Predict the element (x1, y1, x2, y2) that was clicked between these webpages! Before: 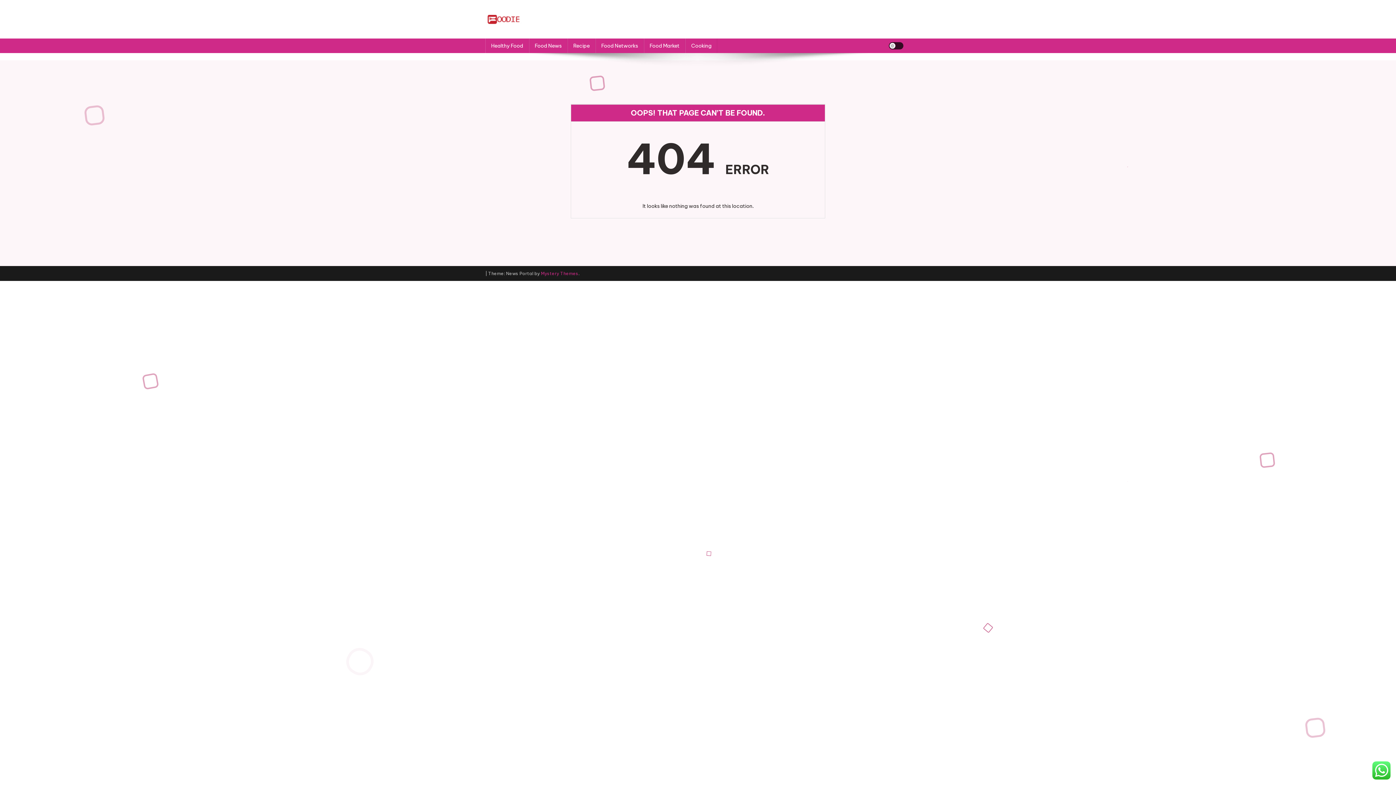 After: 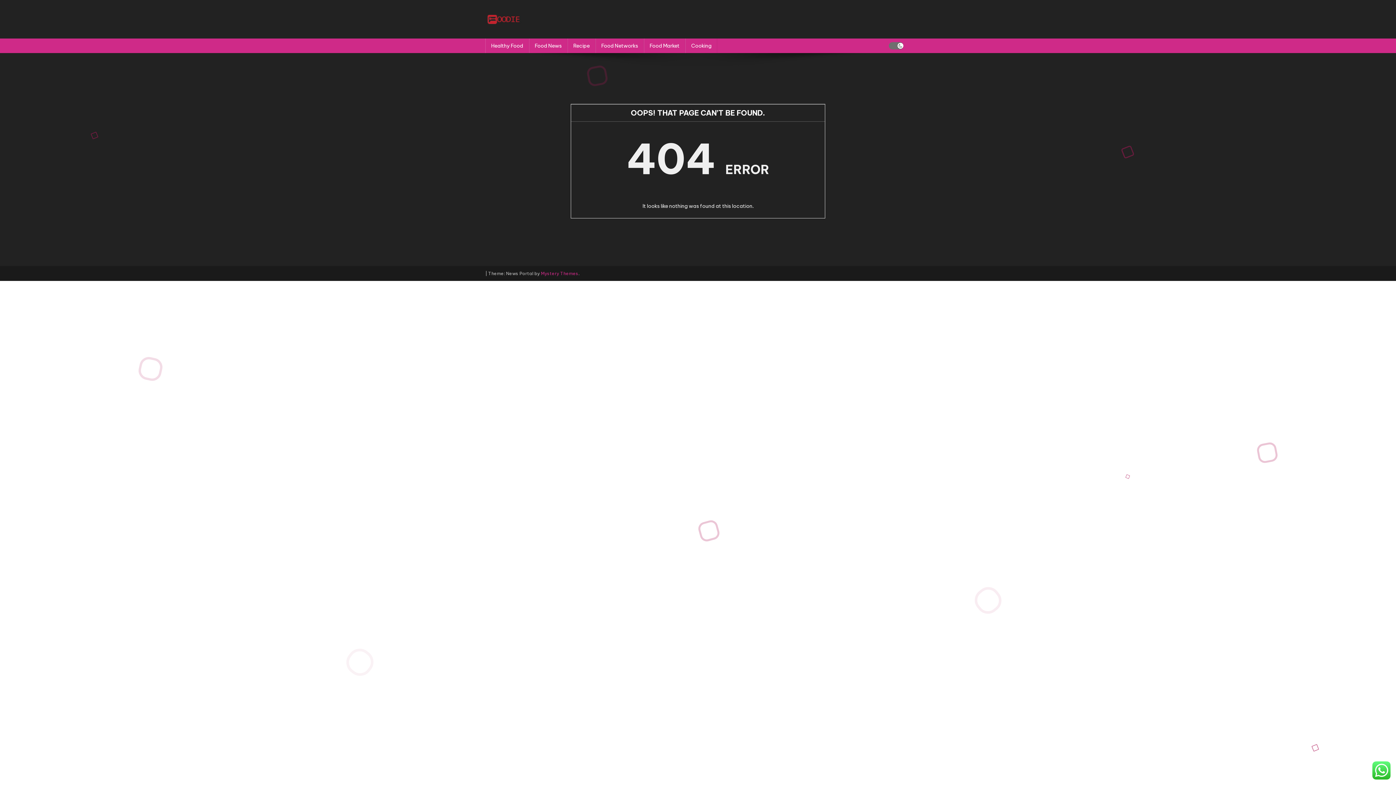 Action: label: site mode button bbox: (889, 42, 903, 49)